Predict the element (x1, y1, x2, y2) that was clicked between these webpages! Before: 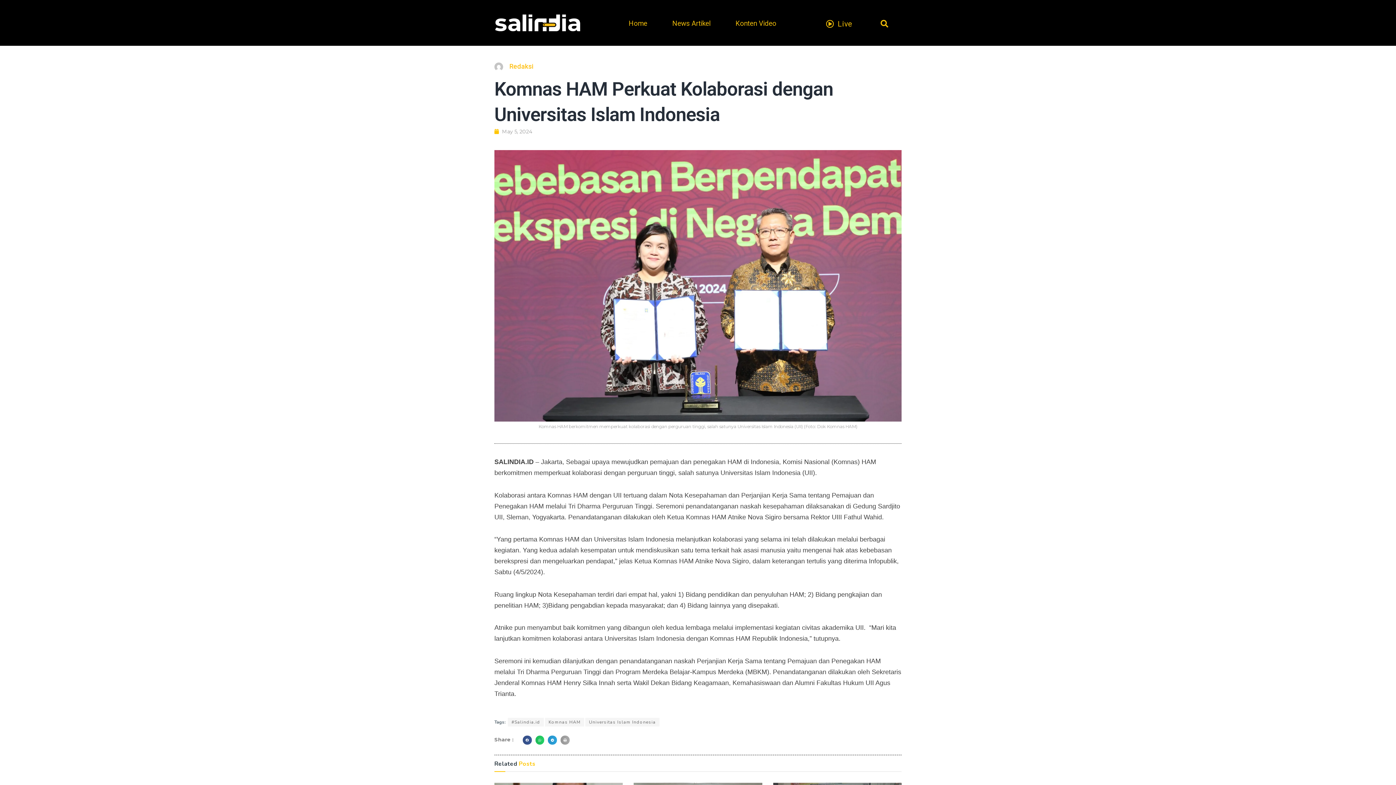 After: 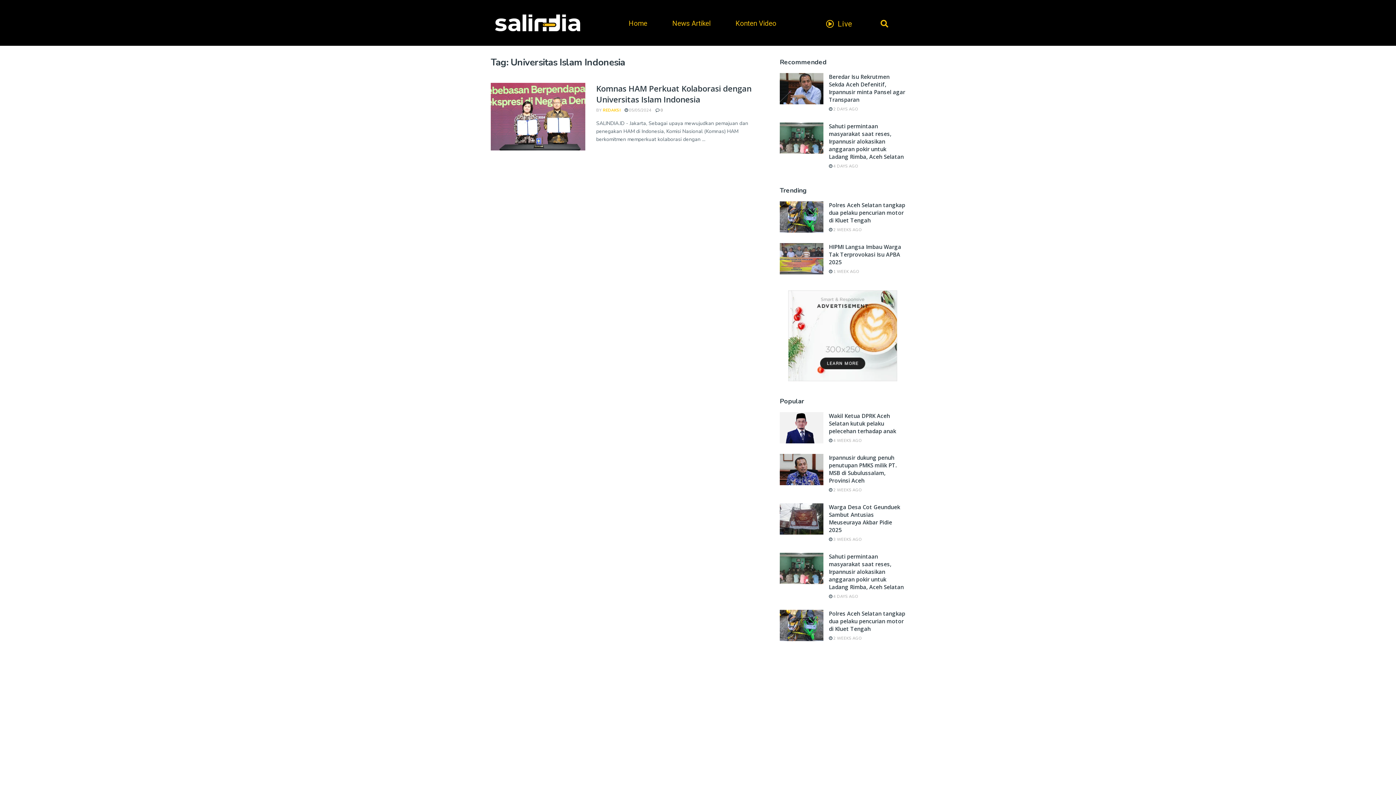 Action: bbox: (585, 718, 659, 727) label: Universitas Islam Indonesia